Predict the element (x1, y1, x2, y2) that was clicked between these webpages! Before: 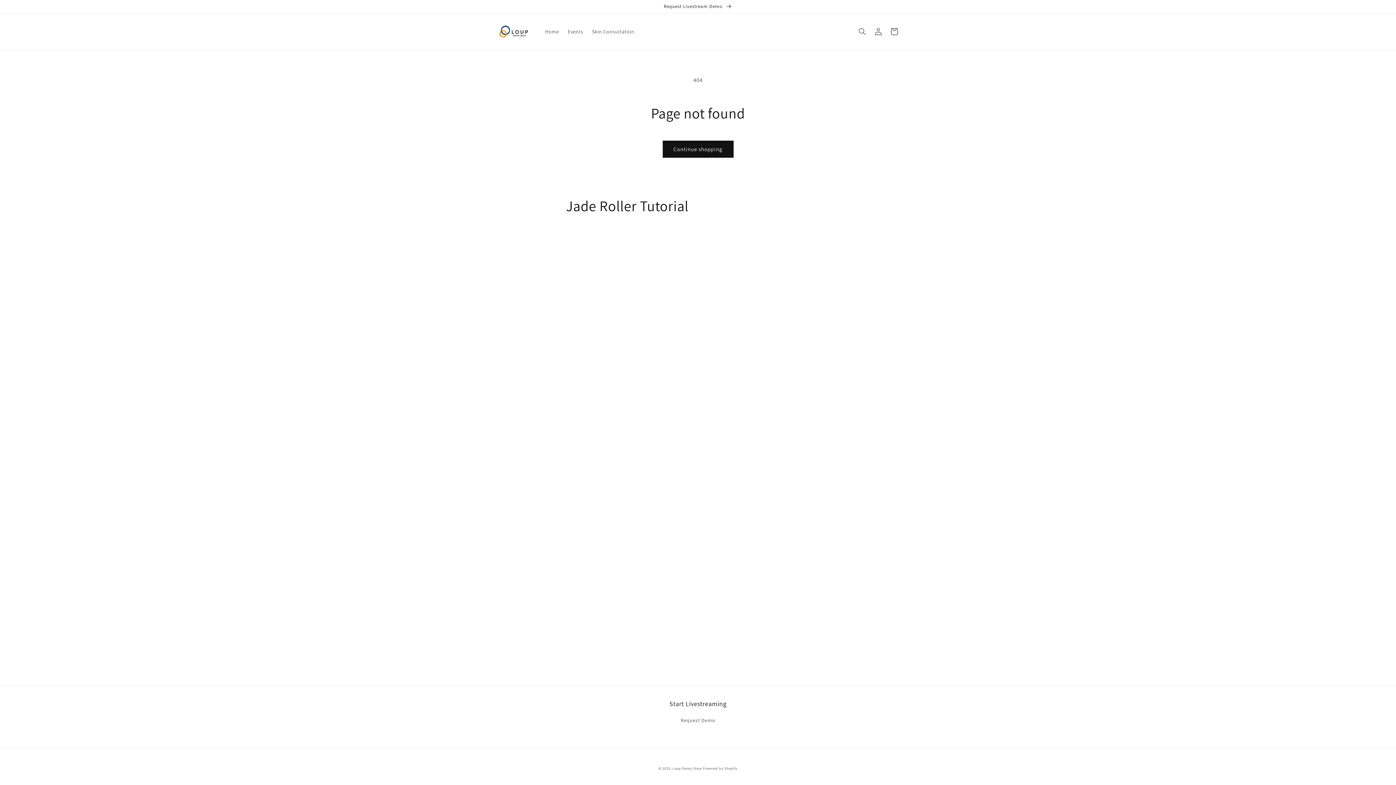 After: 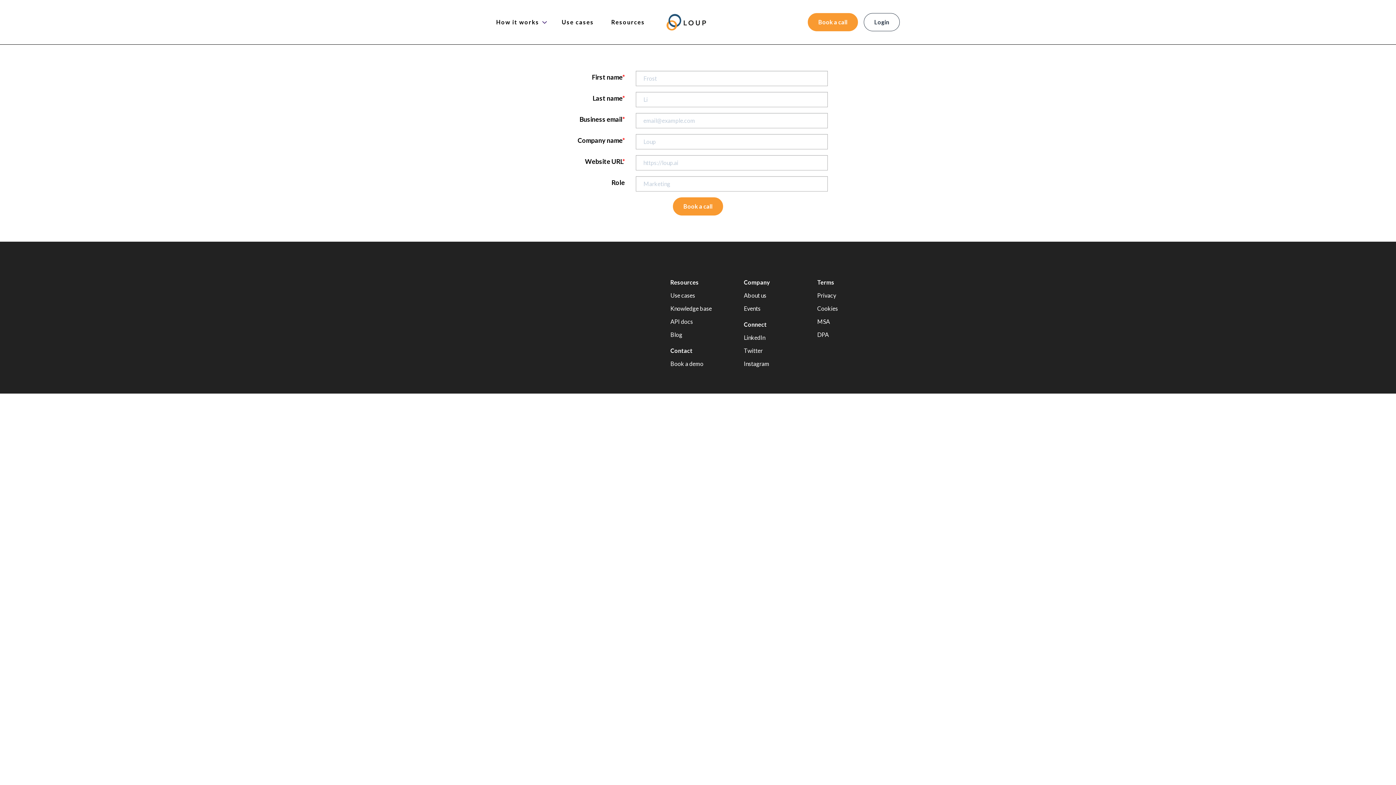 Action: bbox: (0, 0, 1396, 13) label: Request Livestream Demo 